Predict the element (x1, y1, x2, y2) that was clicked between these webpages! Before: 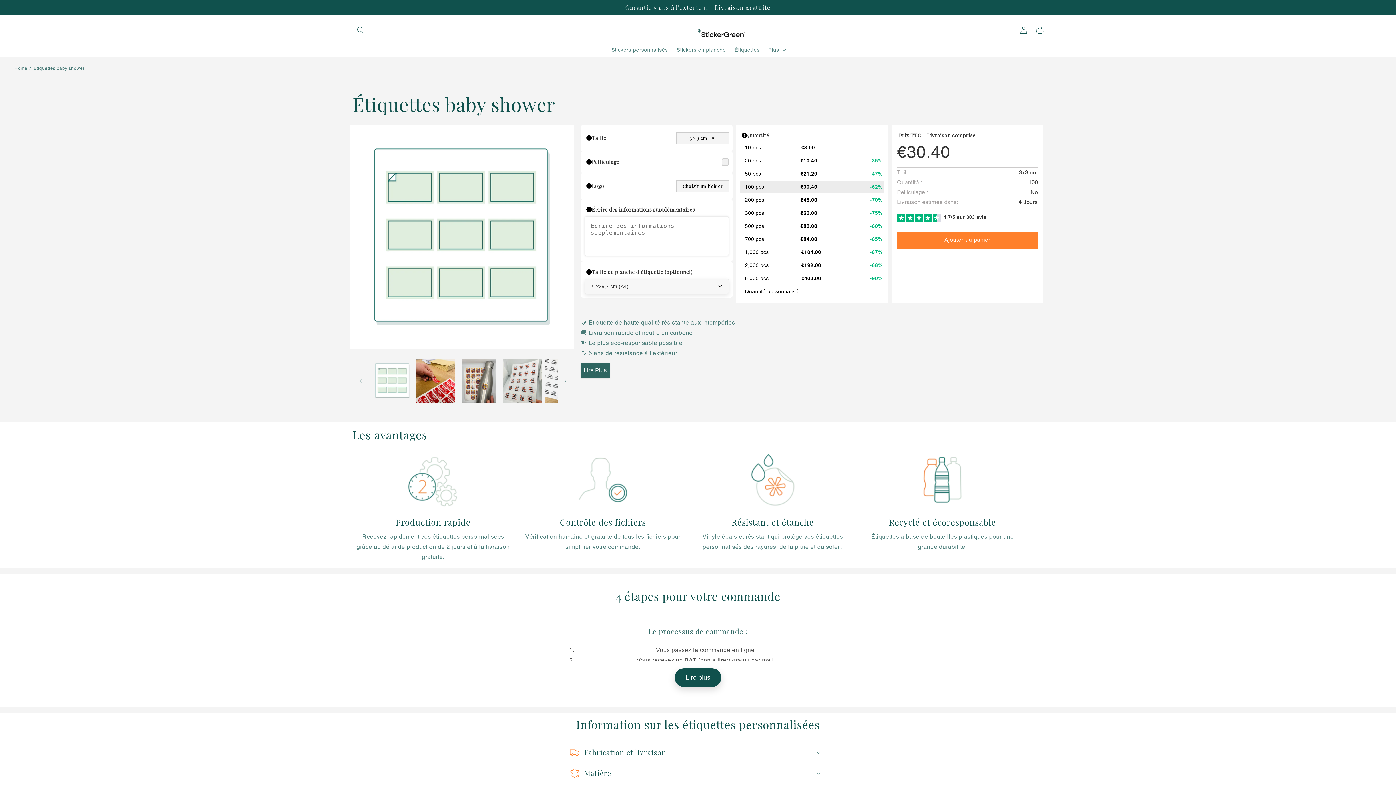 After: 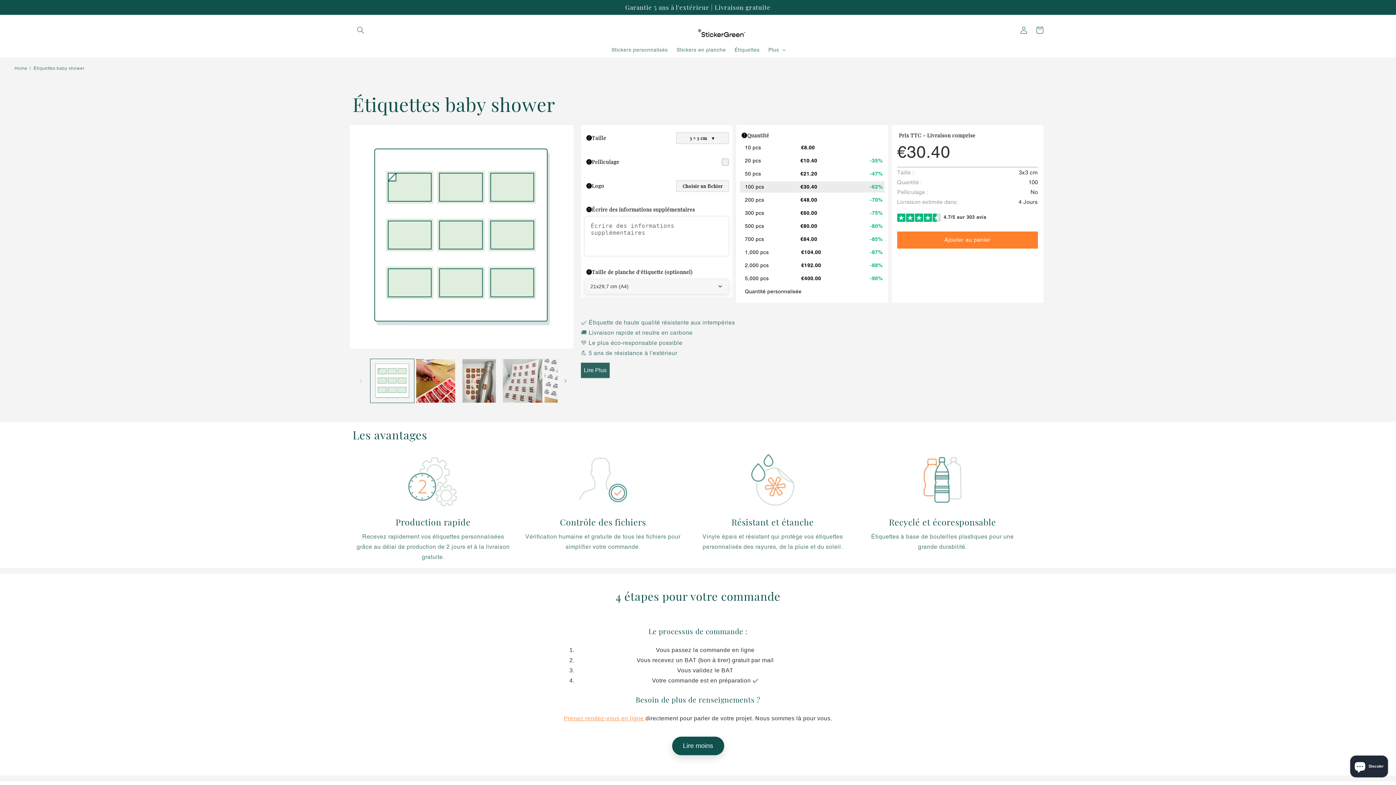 Action: label: Button 32 bbox: (674, 668, 721, 687)